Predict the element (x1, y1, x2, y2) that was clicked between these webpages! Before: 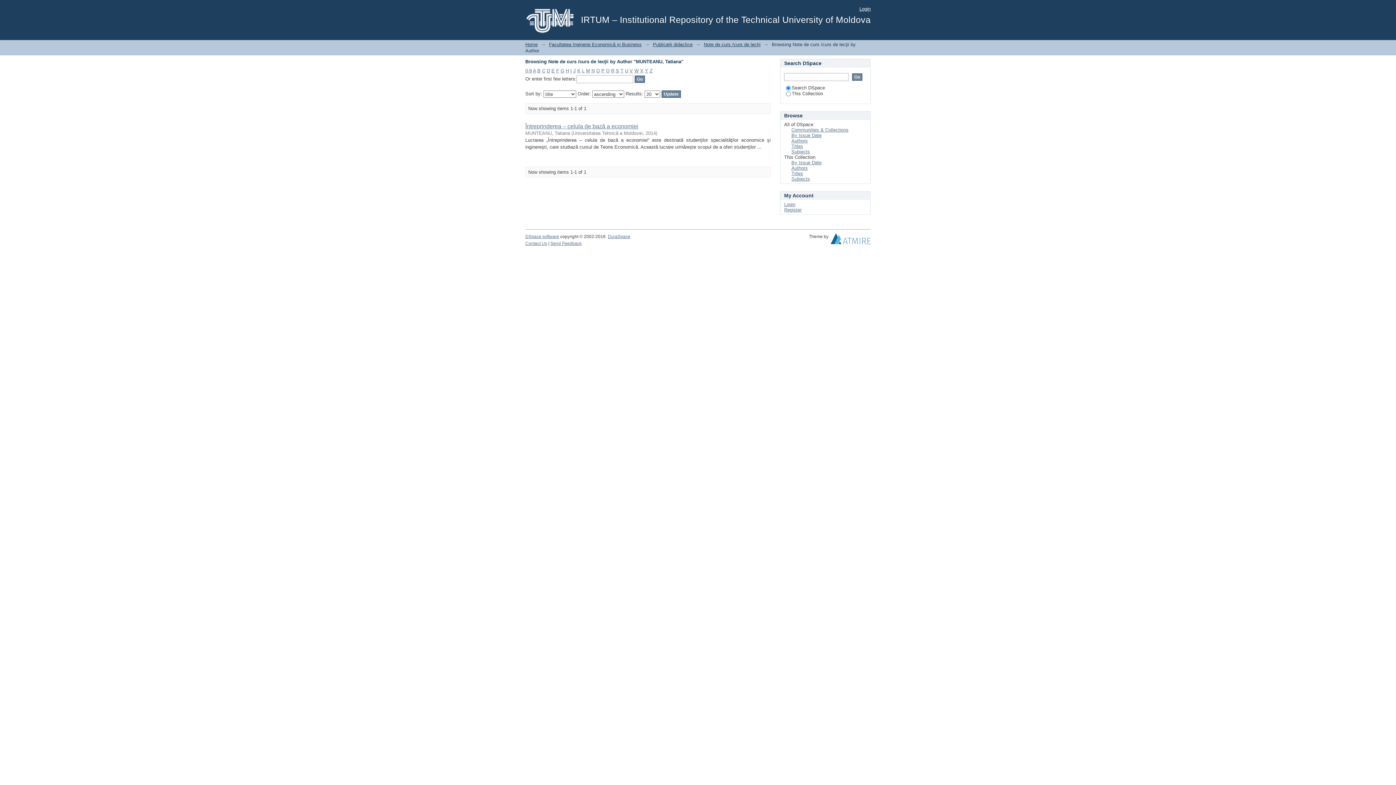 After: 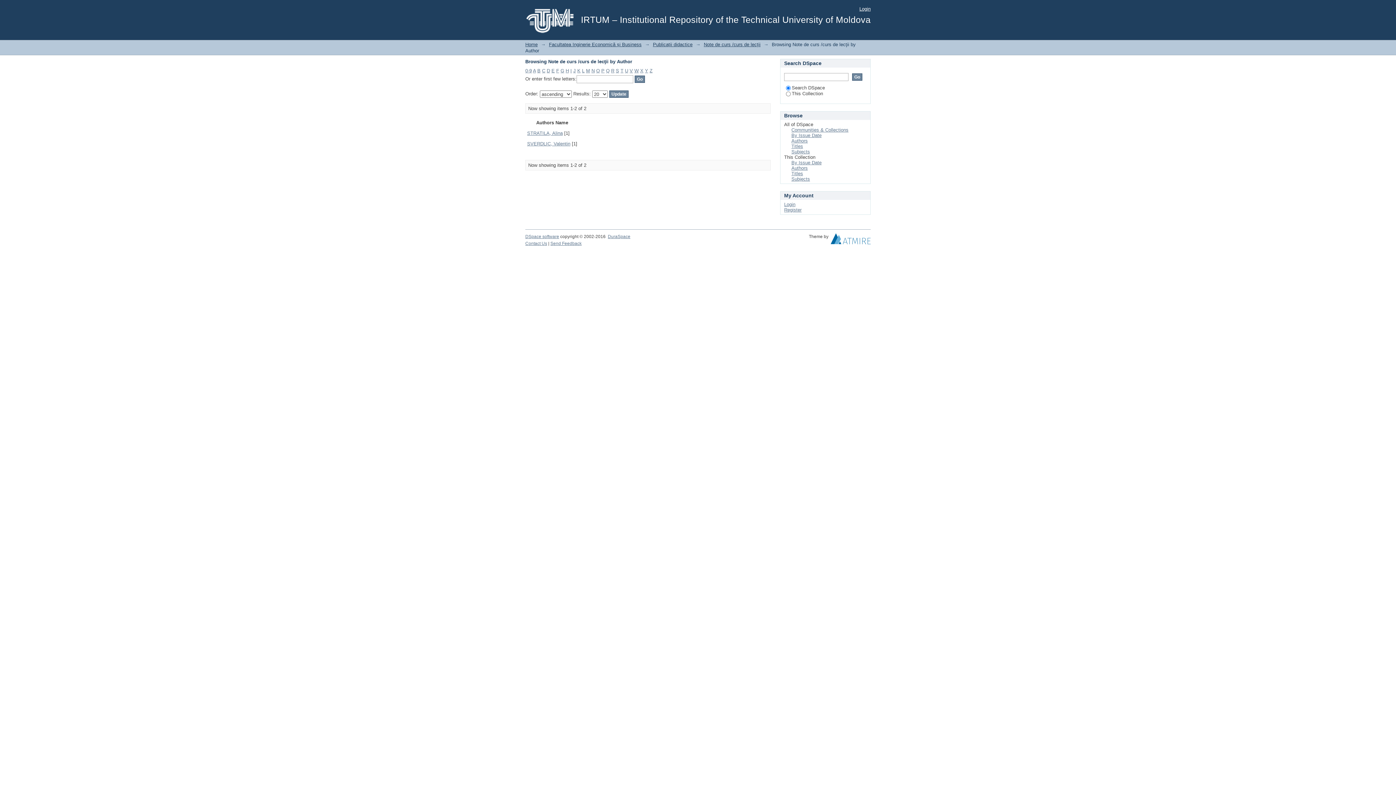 Action: bbox: (616, 68, 619, 73) label: S